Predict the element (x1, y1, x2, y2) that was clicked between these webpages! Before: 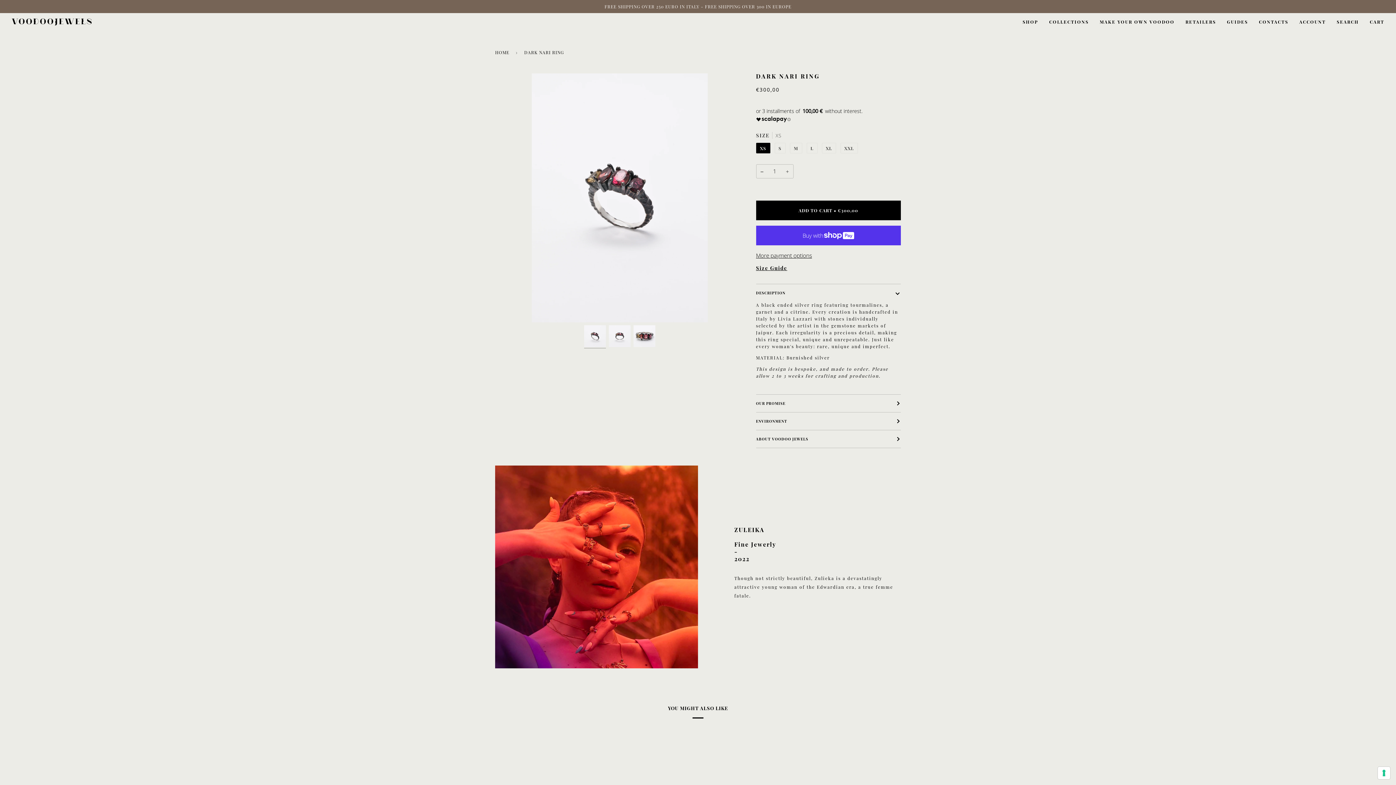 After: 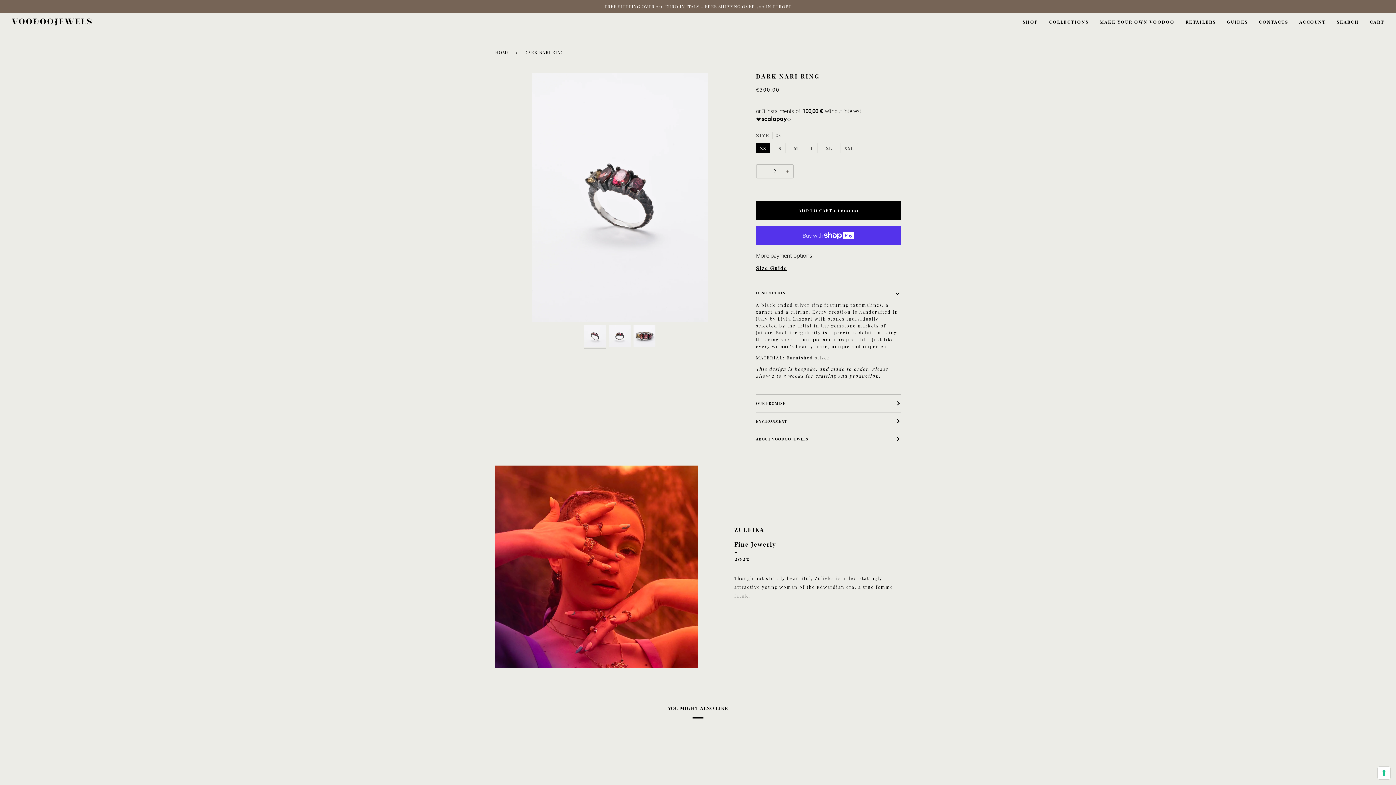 Action: bbox: (781, 164, 793, 178) label: +